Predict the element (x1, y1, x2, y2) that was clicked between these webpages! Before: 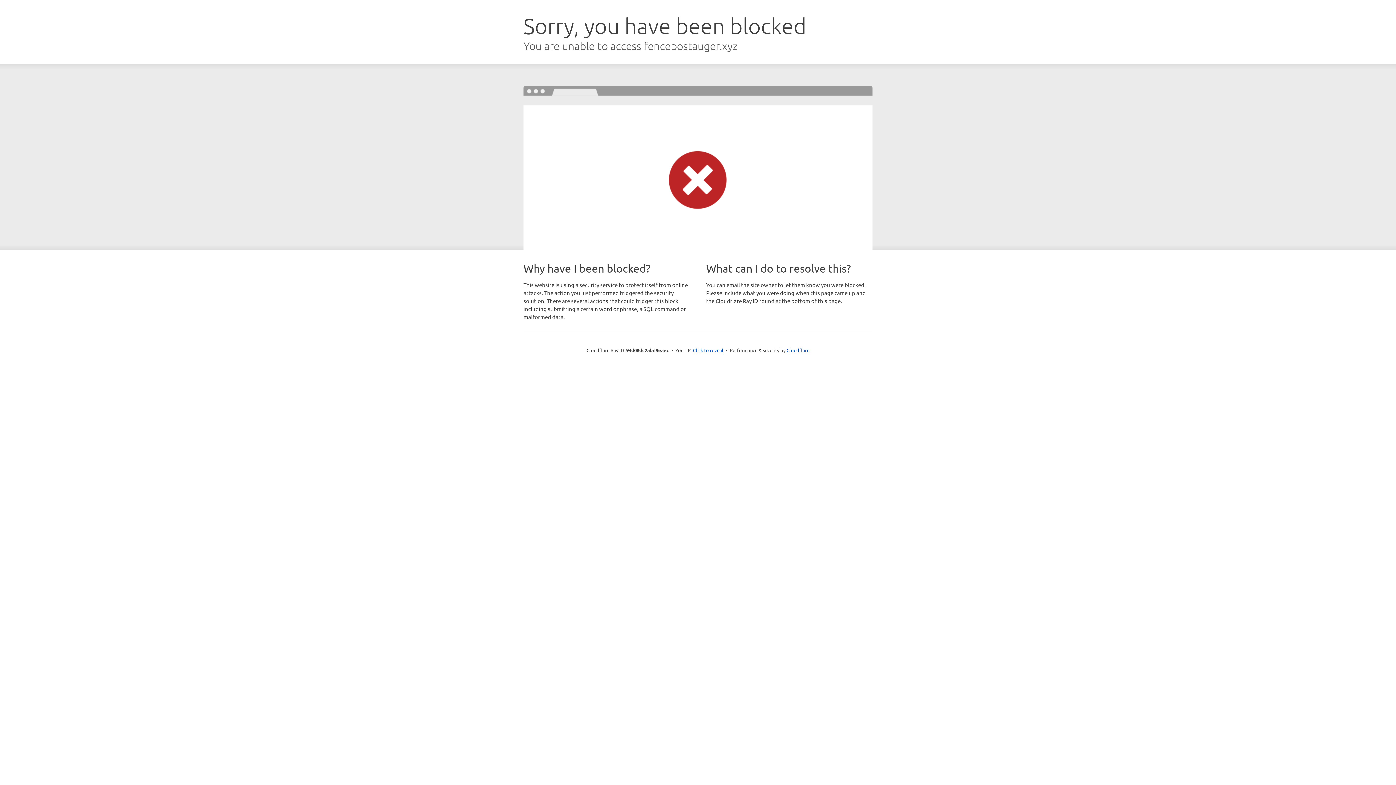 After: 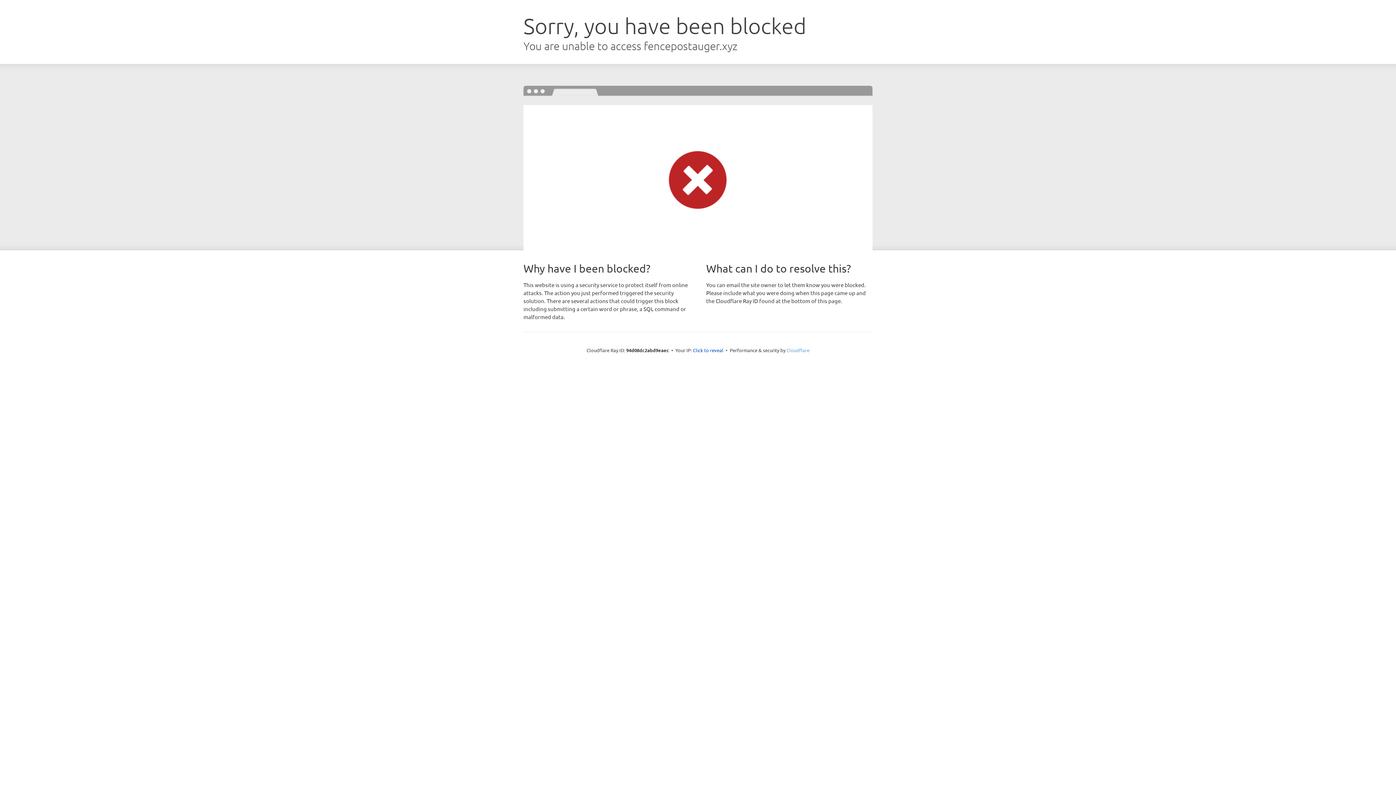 Action: label: Cloudflare bbox: (786, 347, 809, 353)